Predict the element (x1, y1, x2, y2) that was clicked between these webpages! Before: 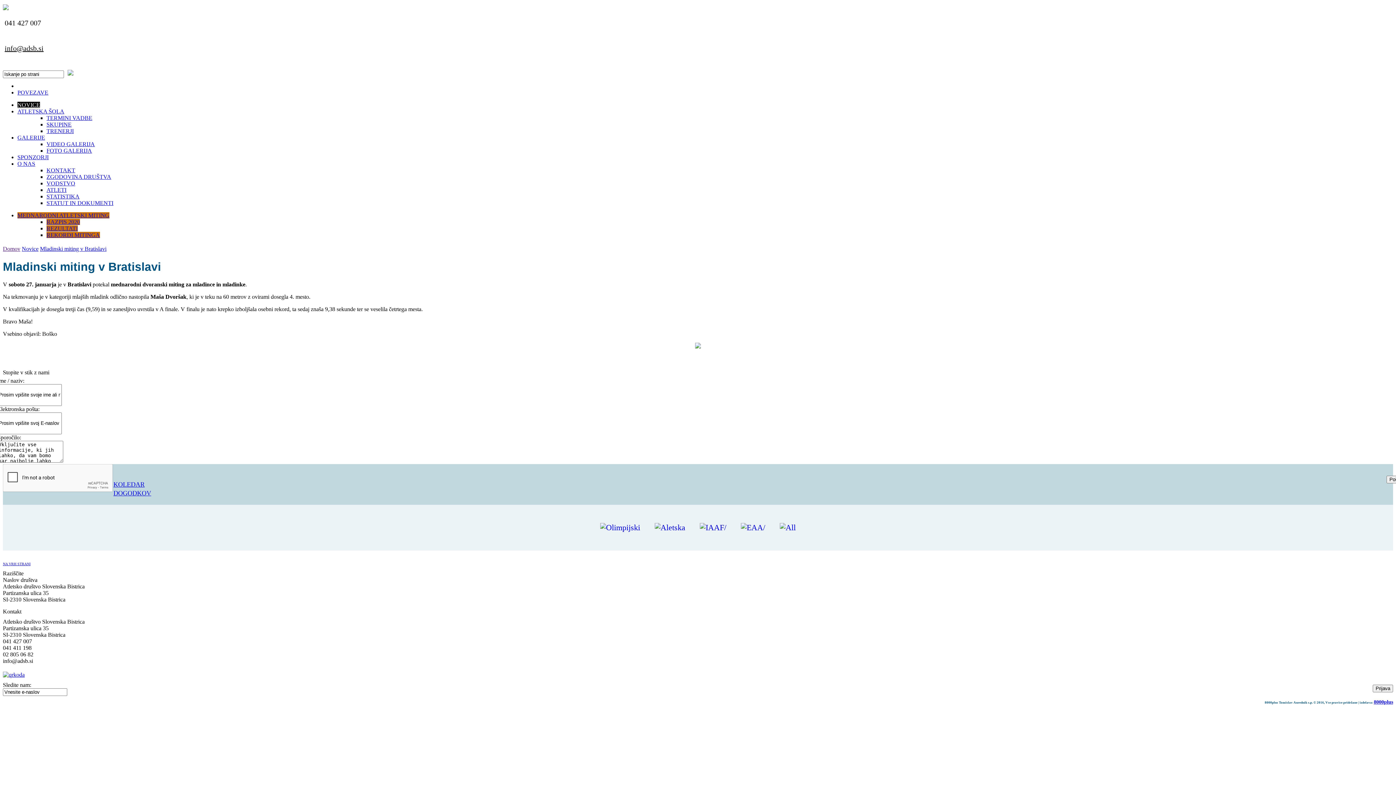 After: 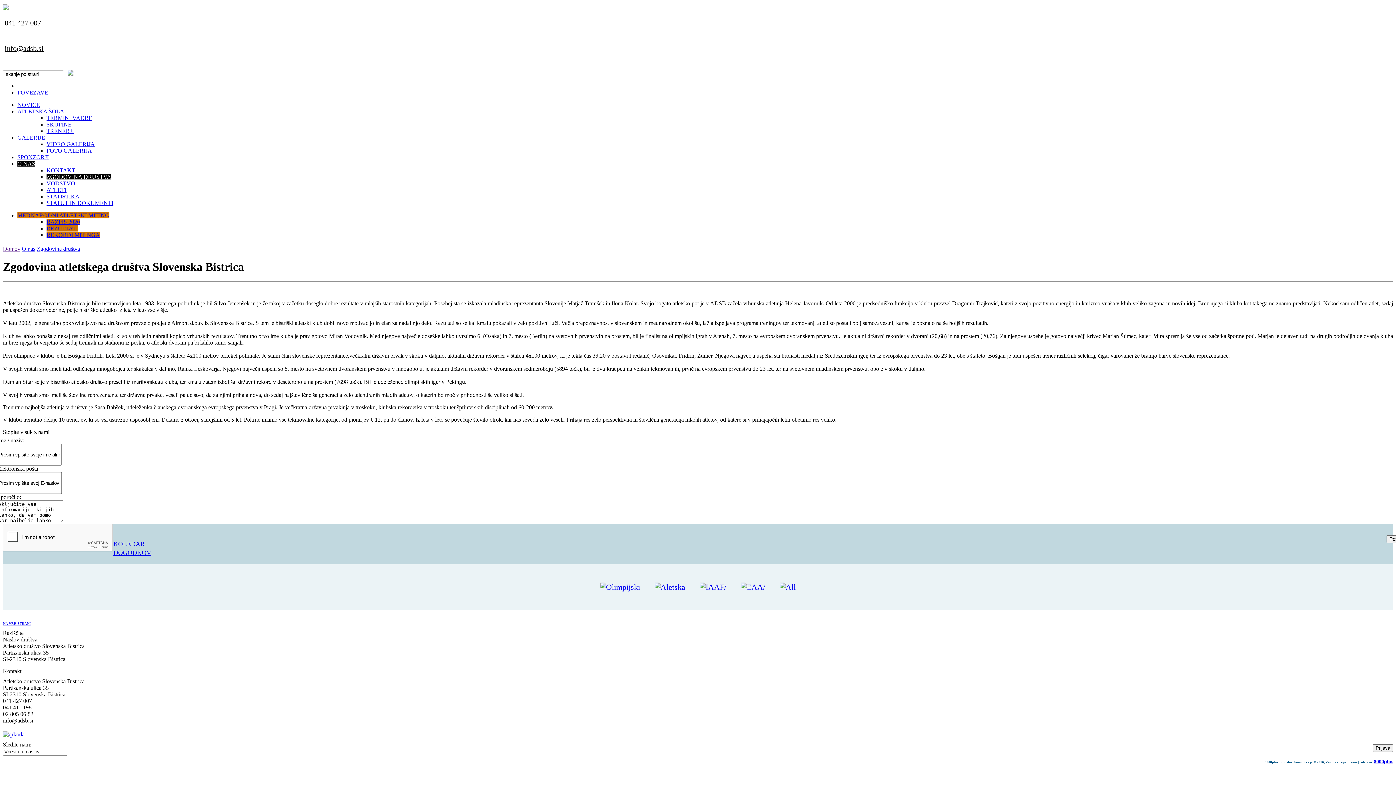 Action: label: ZGODOVINA DRUŠTVA bbox: (46, 173, 111, 180)